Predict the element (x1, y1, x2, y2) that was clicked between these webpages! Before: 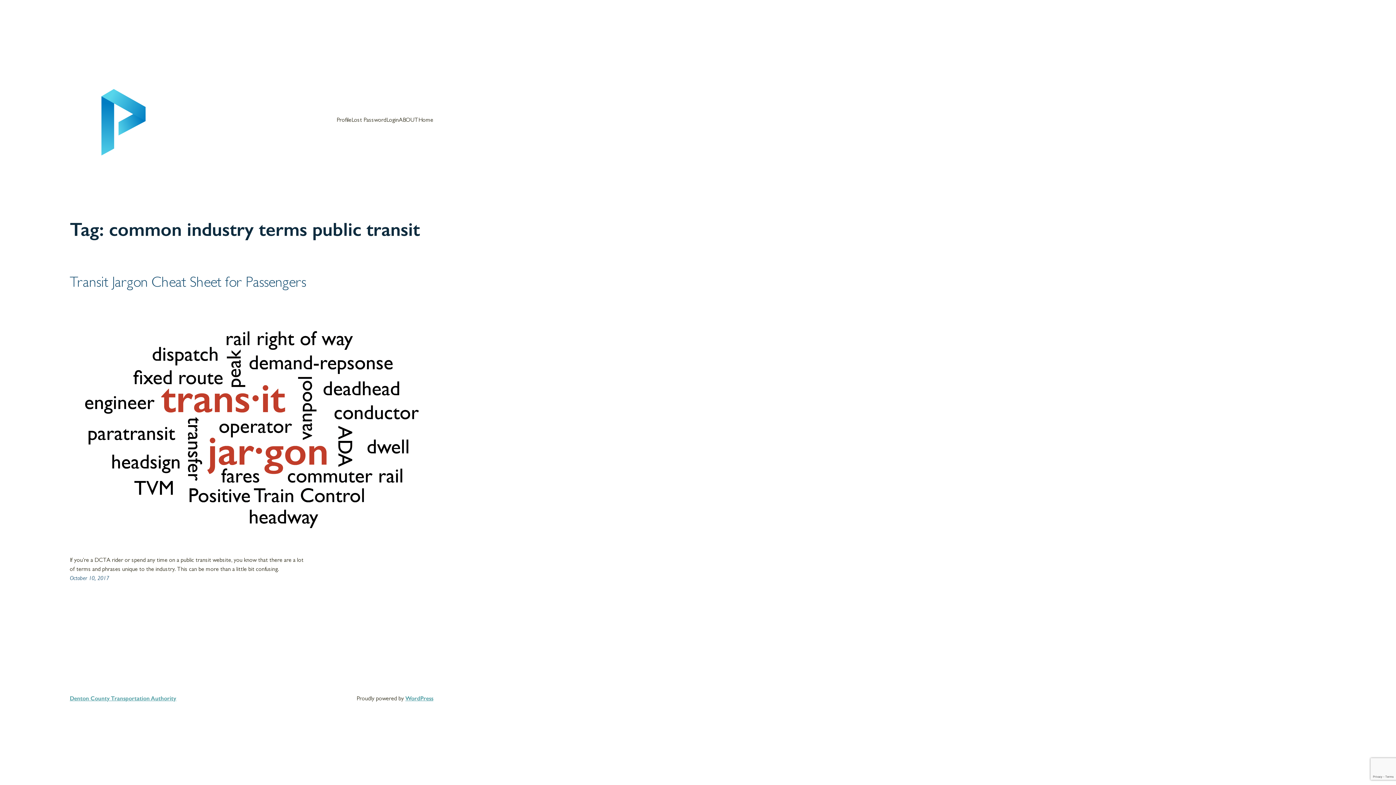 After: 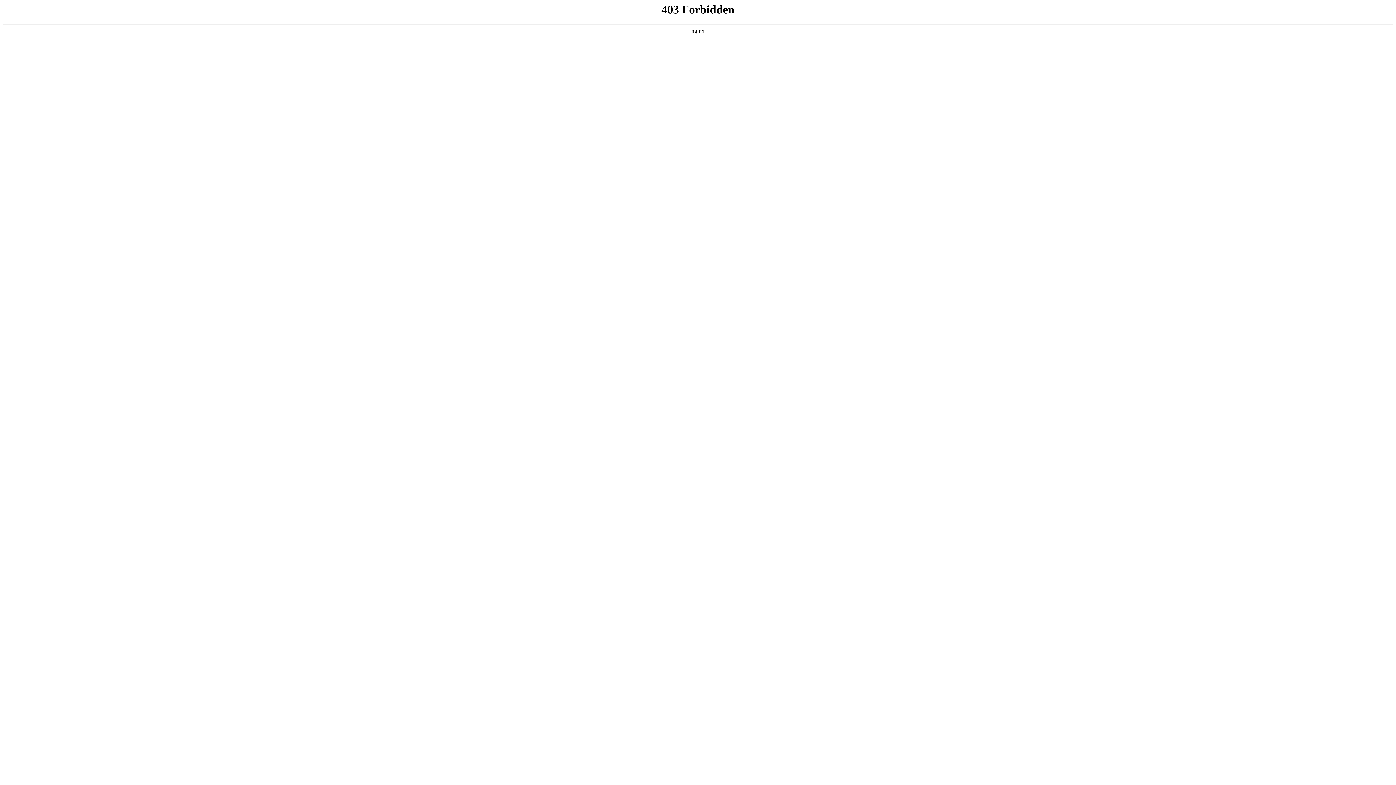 Action: bbox: (405, 695, 433, 702) label: WordPress